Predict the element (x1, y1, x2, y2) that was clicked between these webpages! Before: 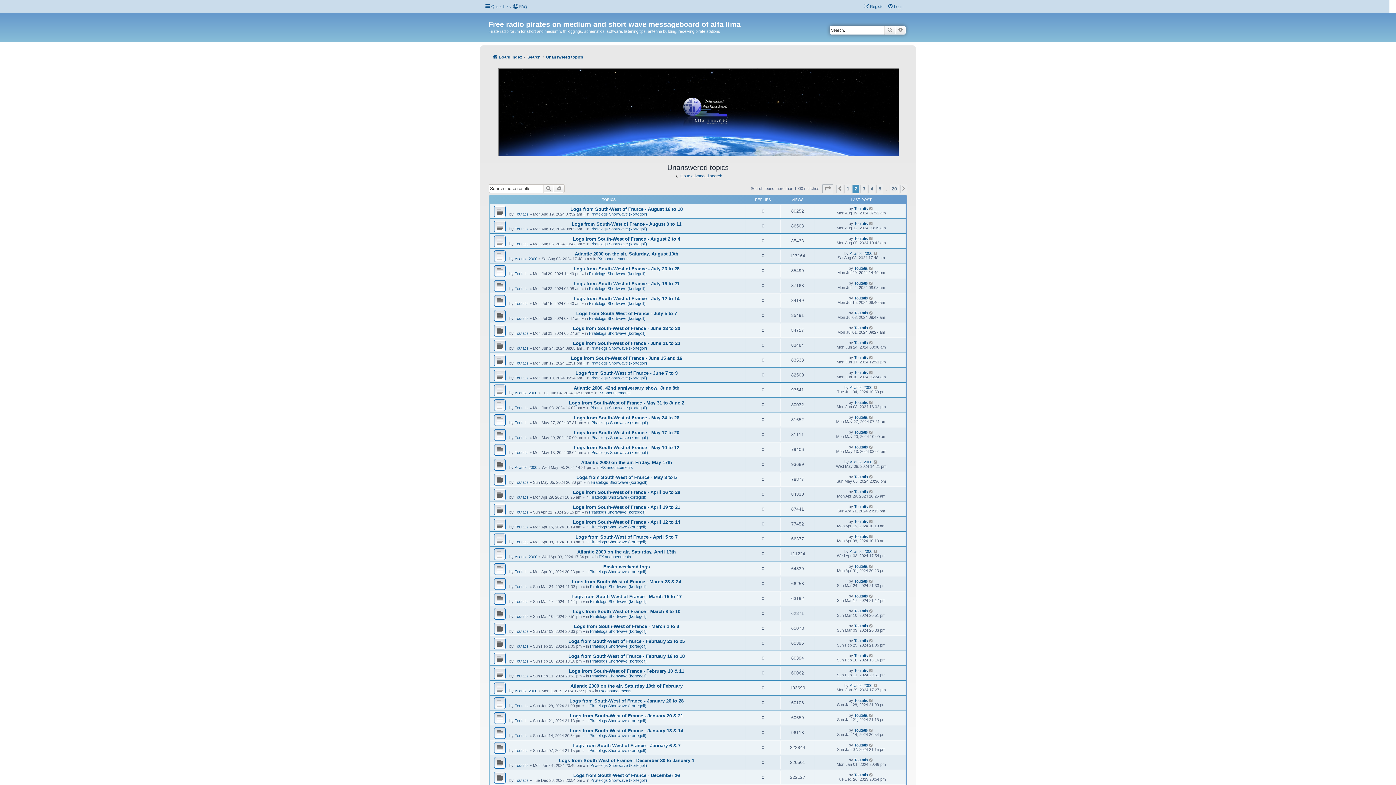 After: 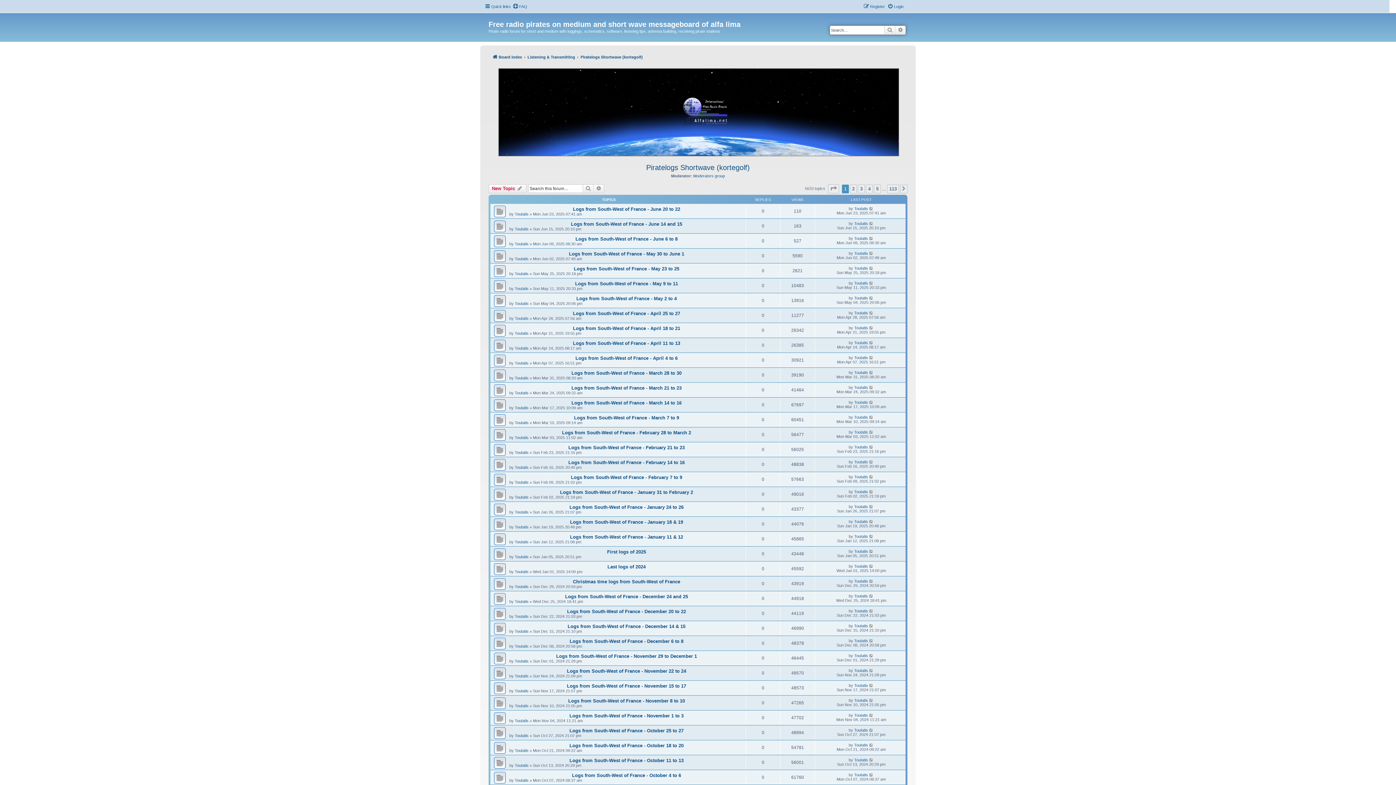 Action: label: Piratelogs Shortwave (kortegolf) bbox: (589, 271, 645, 276)